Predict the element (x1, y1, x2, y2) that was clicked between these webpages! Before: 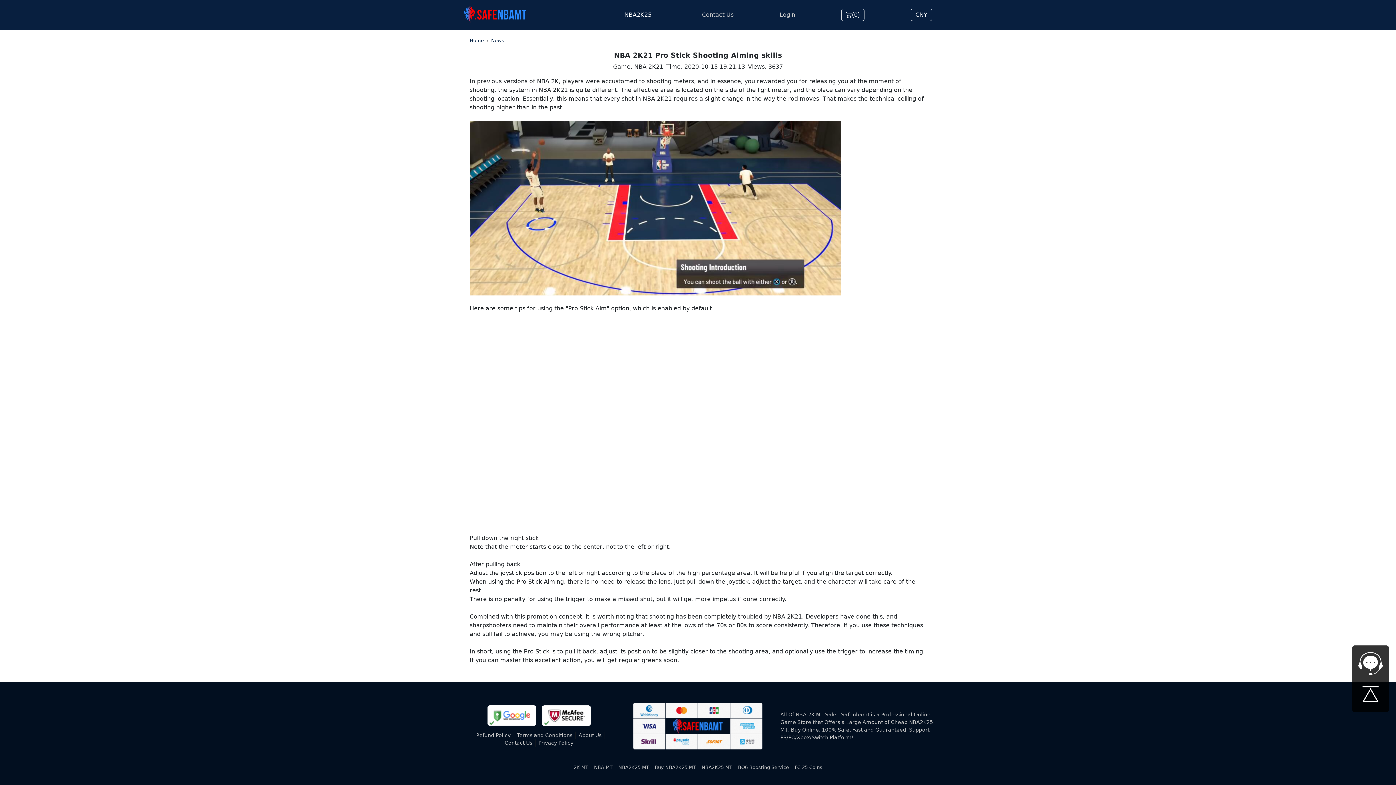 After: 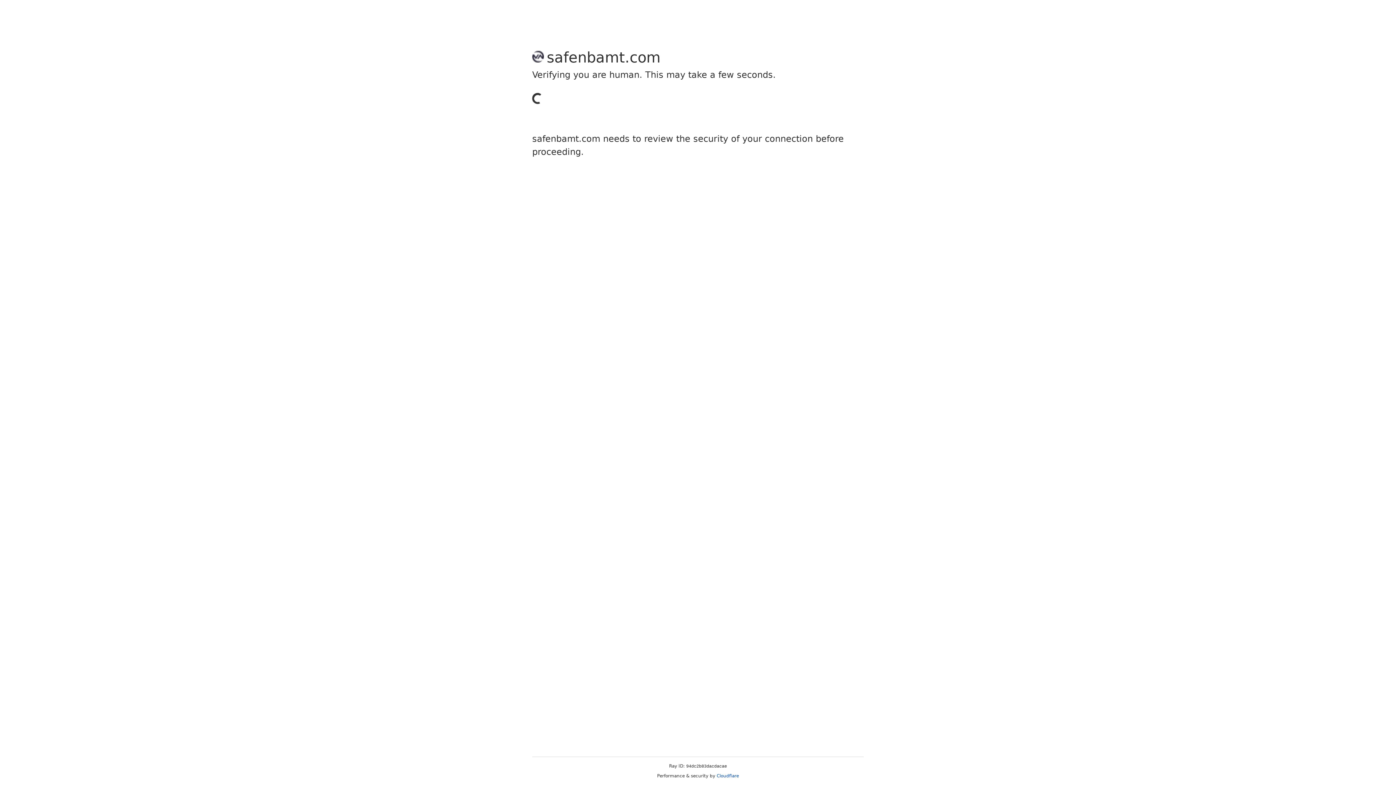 Action: bbox: (591, 764, 615, 771) label: NBA MT